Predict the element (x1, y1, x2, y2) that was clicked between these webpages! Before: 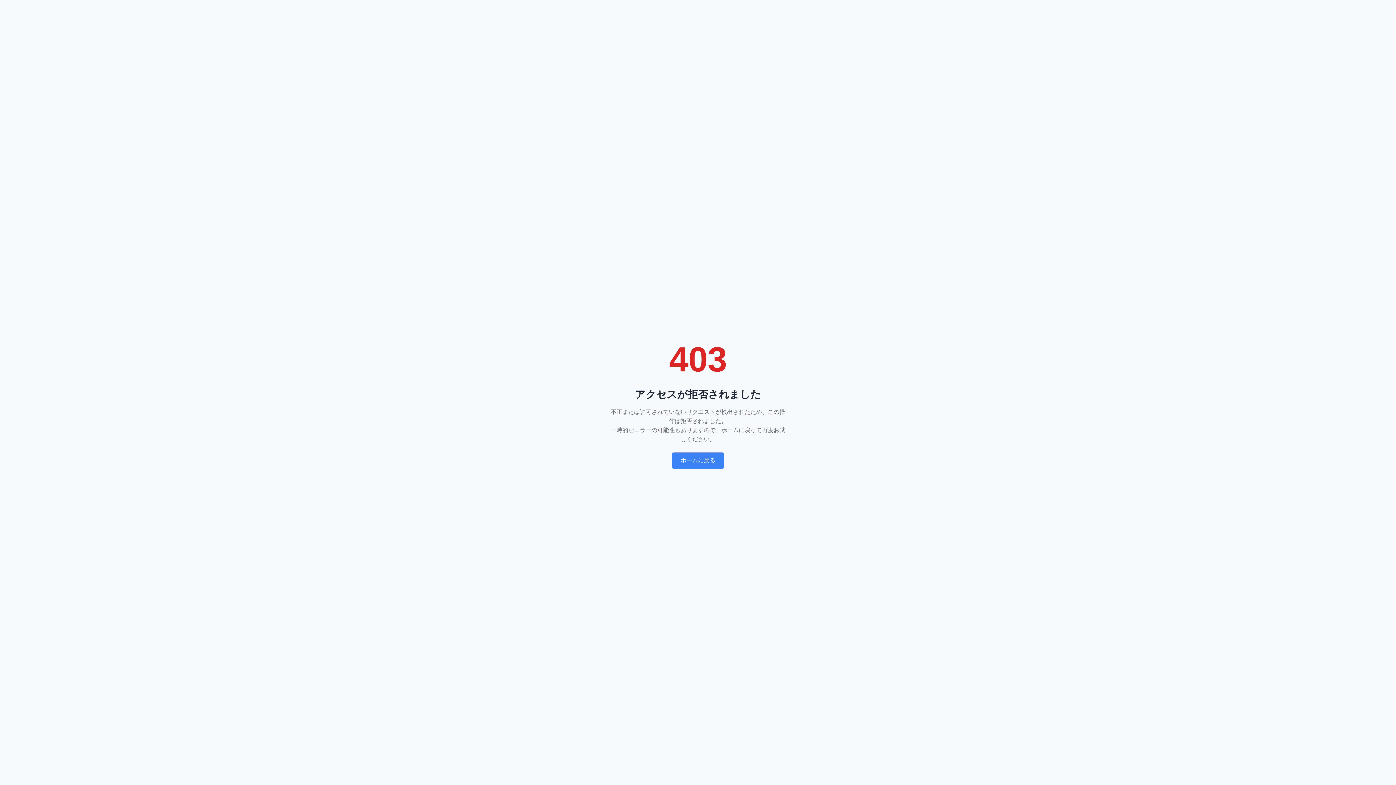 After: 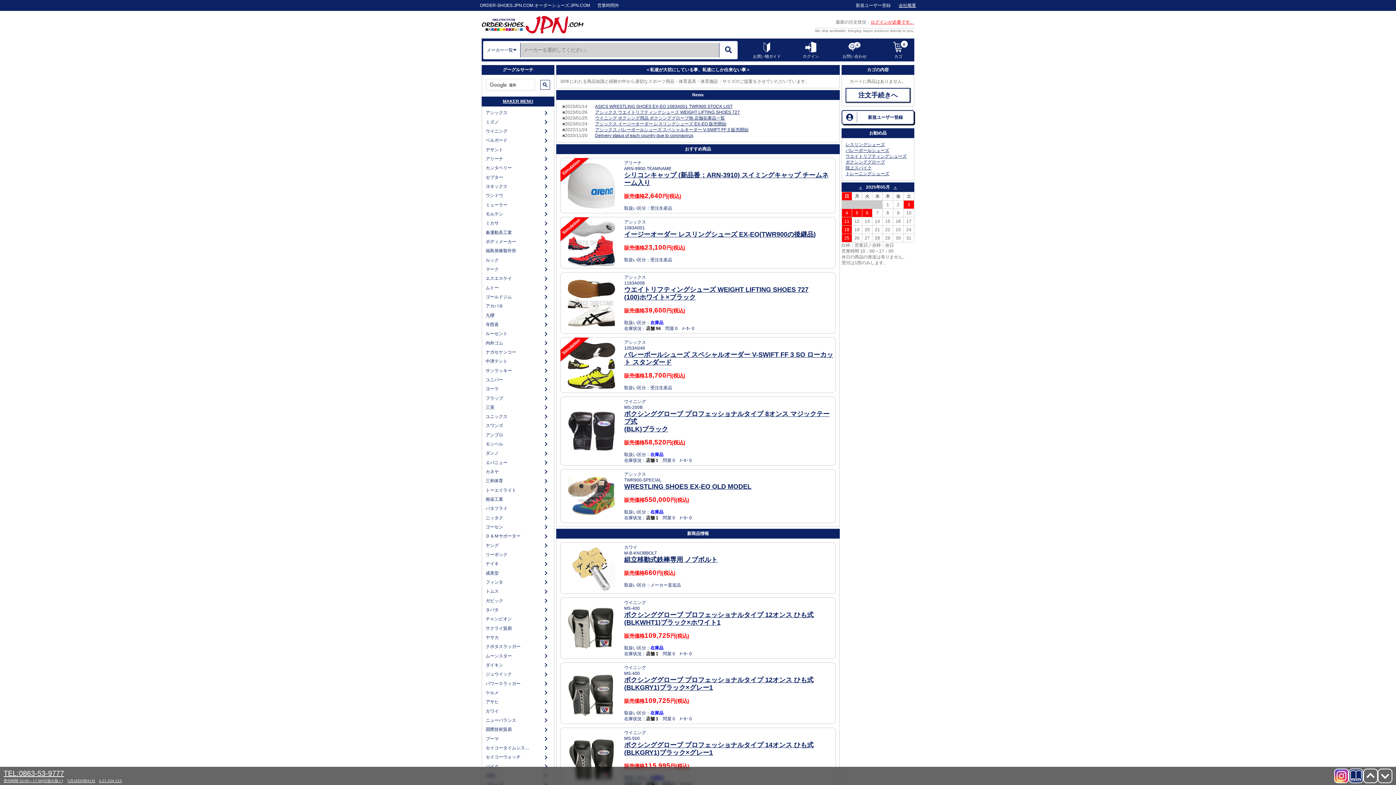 Action: label: ホームに戻る bbox: (672, 452, 724, 469)